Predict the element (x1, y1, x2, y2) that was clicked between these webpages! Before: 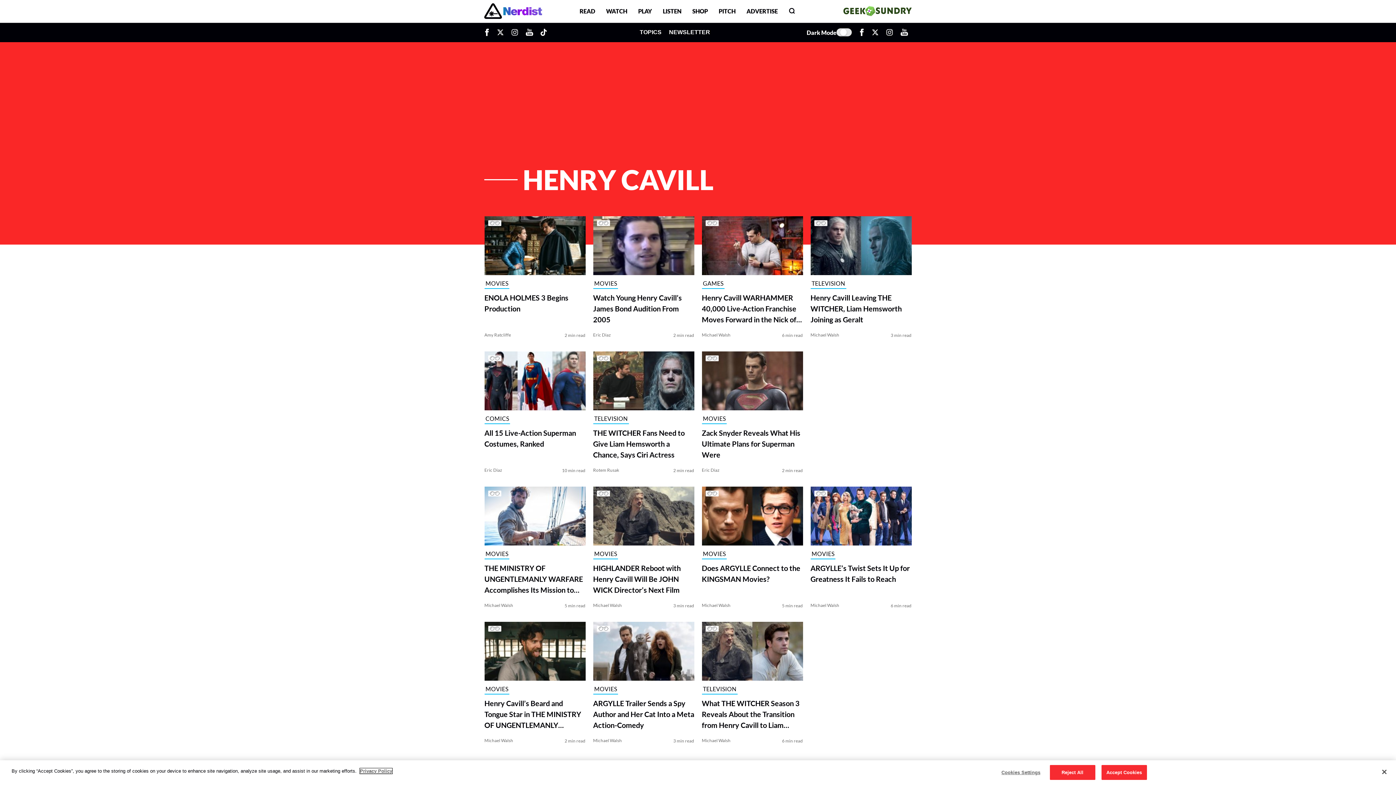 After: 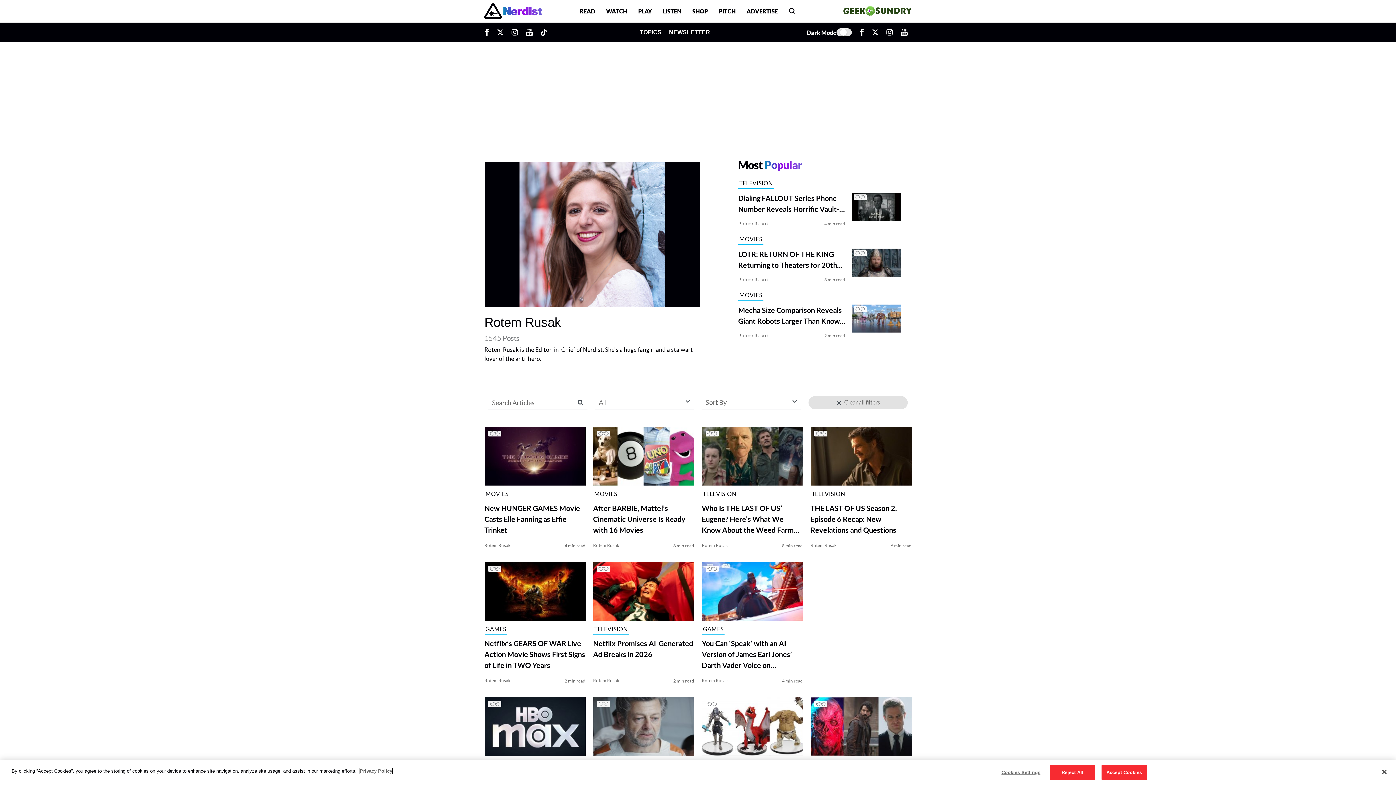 Action: label: Rotem Rusak bbox: (593, 467, 619, 473)